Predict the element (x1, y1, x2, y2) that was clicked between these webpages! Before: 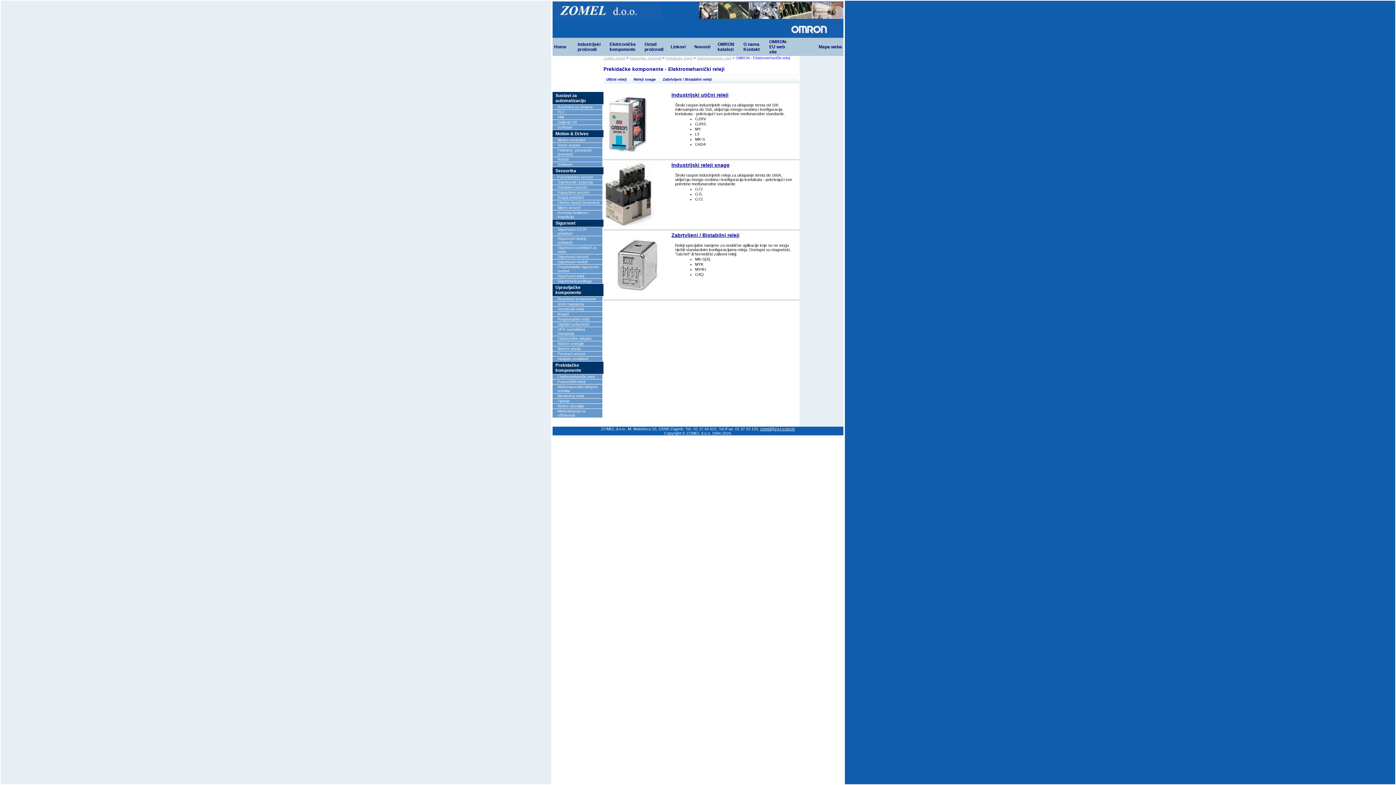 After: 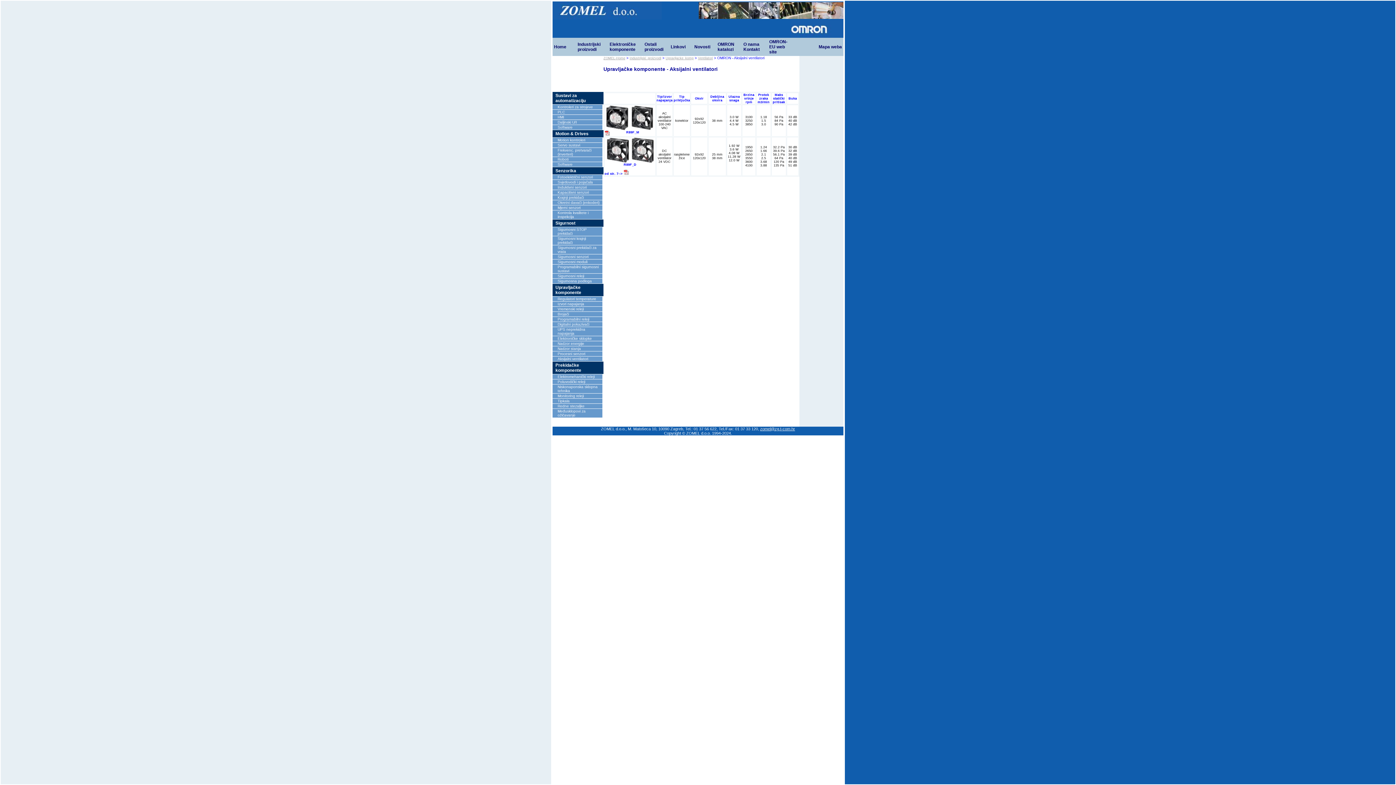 Action: bbox: (552, 356, 602, 361) label: Aksijalni ventilatori